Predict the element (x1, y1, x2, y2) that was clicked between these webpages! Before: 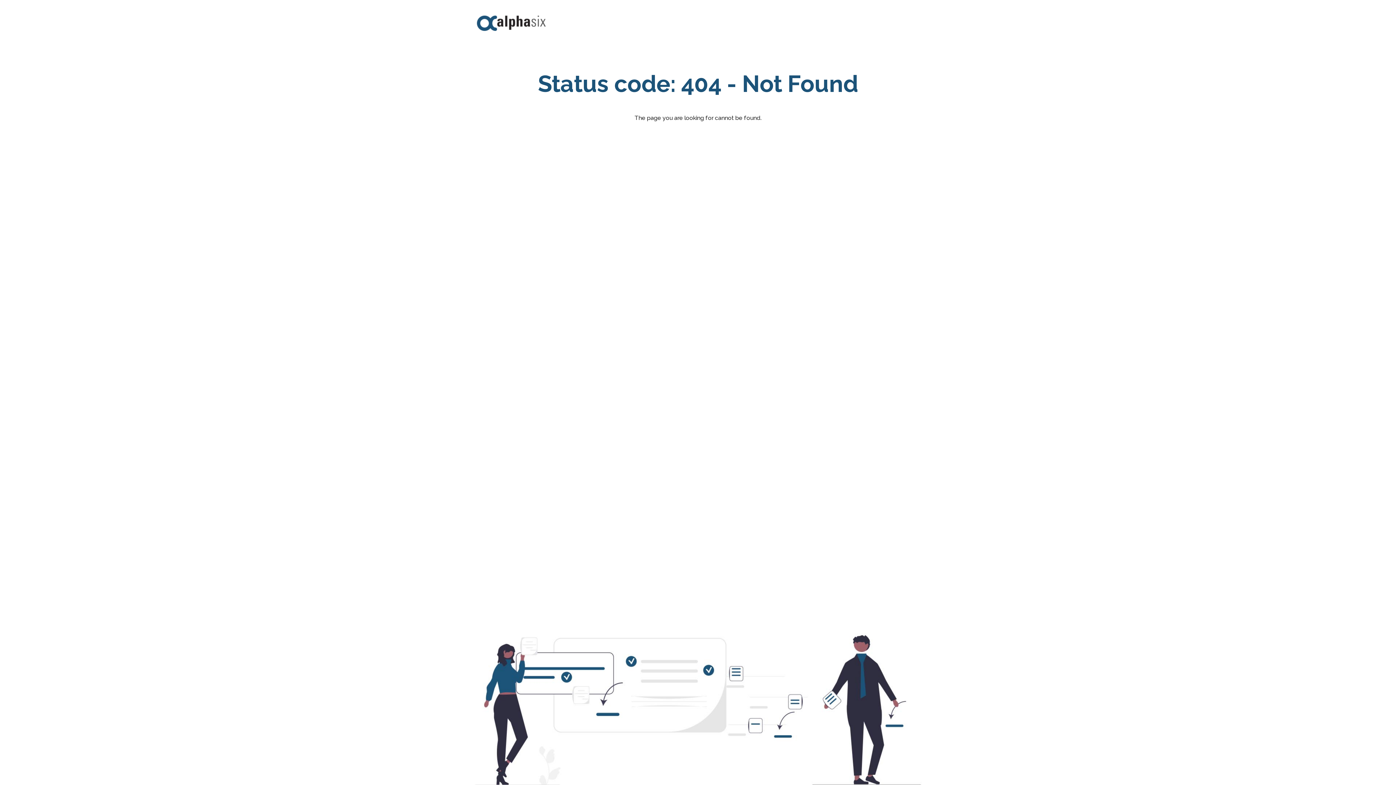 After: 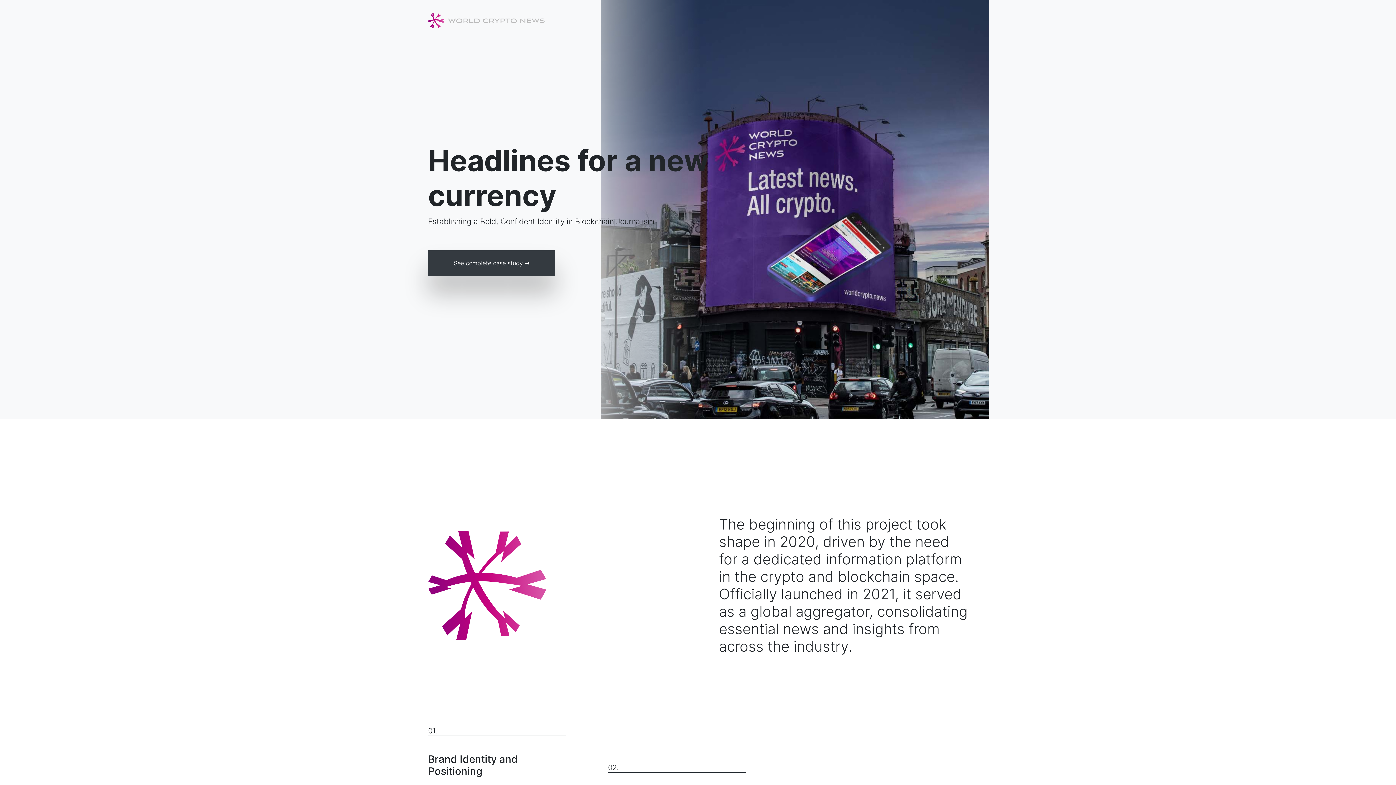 Action: bbox: (472, 7, 550, 40)